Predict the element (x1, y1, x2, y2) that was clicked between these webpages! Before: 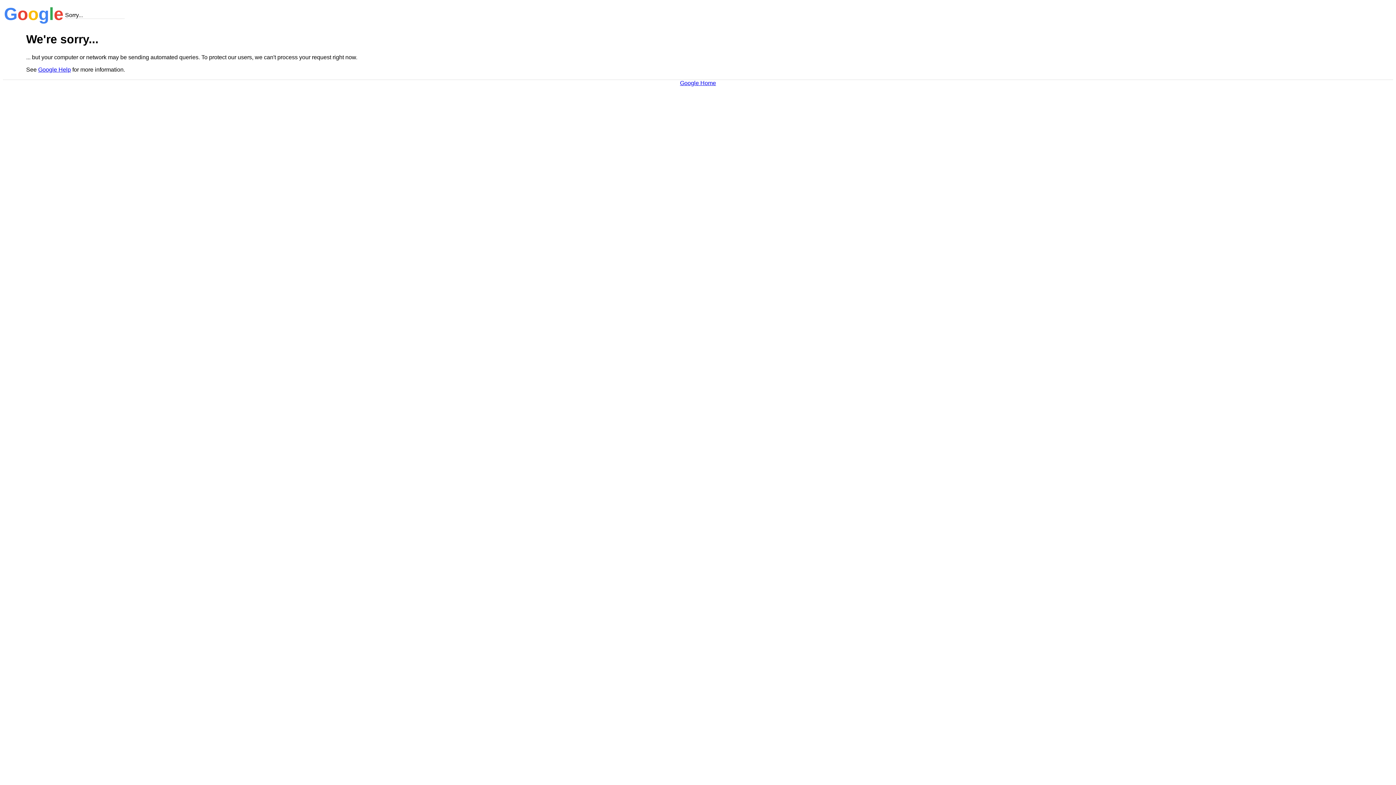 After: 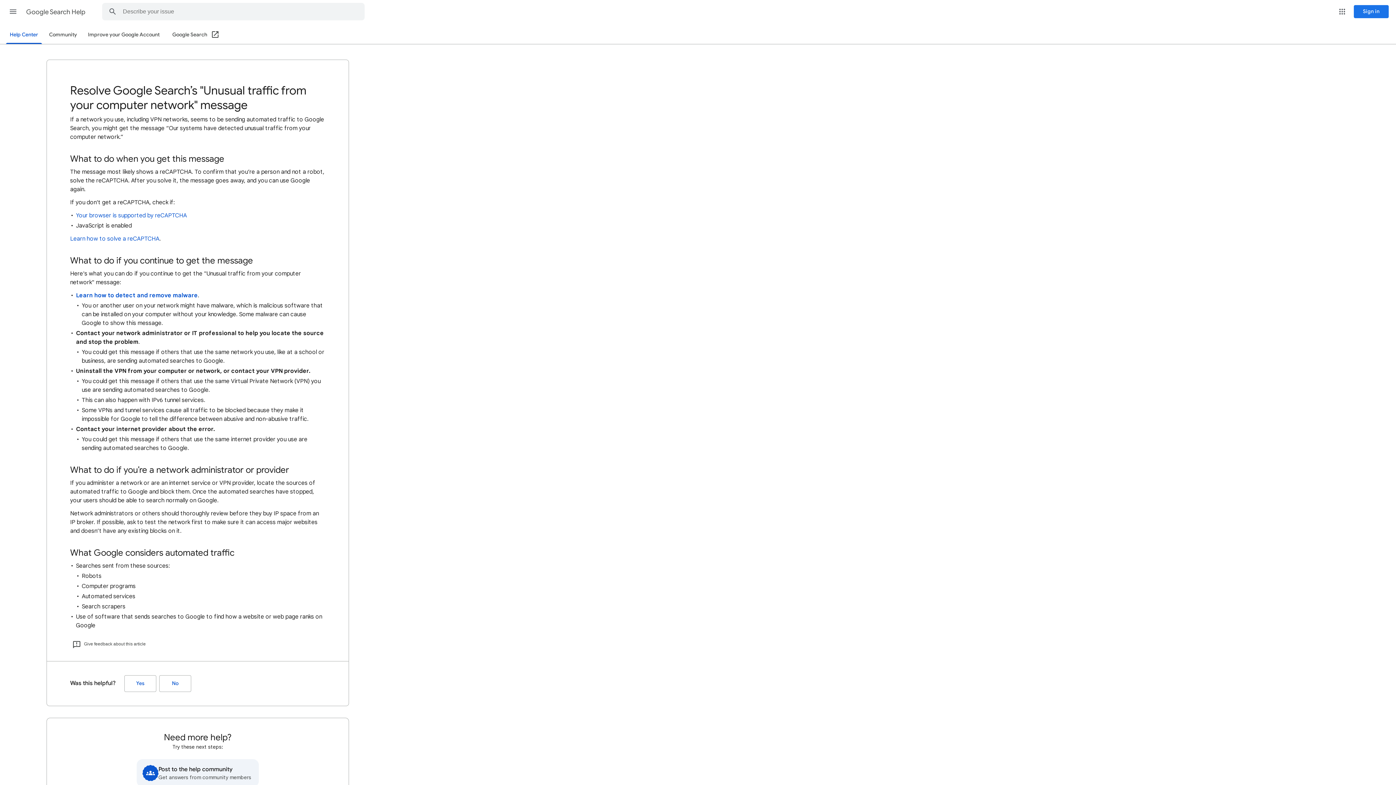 Action: bbox: (38, 66, 70, 72) label: Google Help